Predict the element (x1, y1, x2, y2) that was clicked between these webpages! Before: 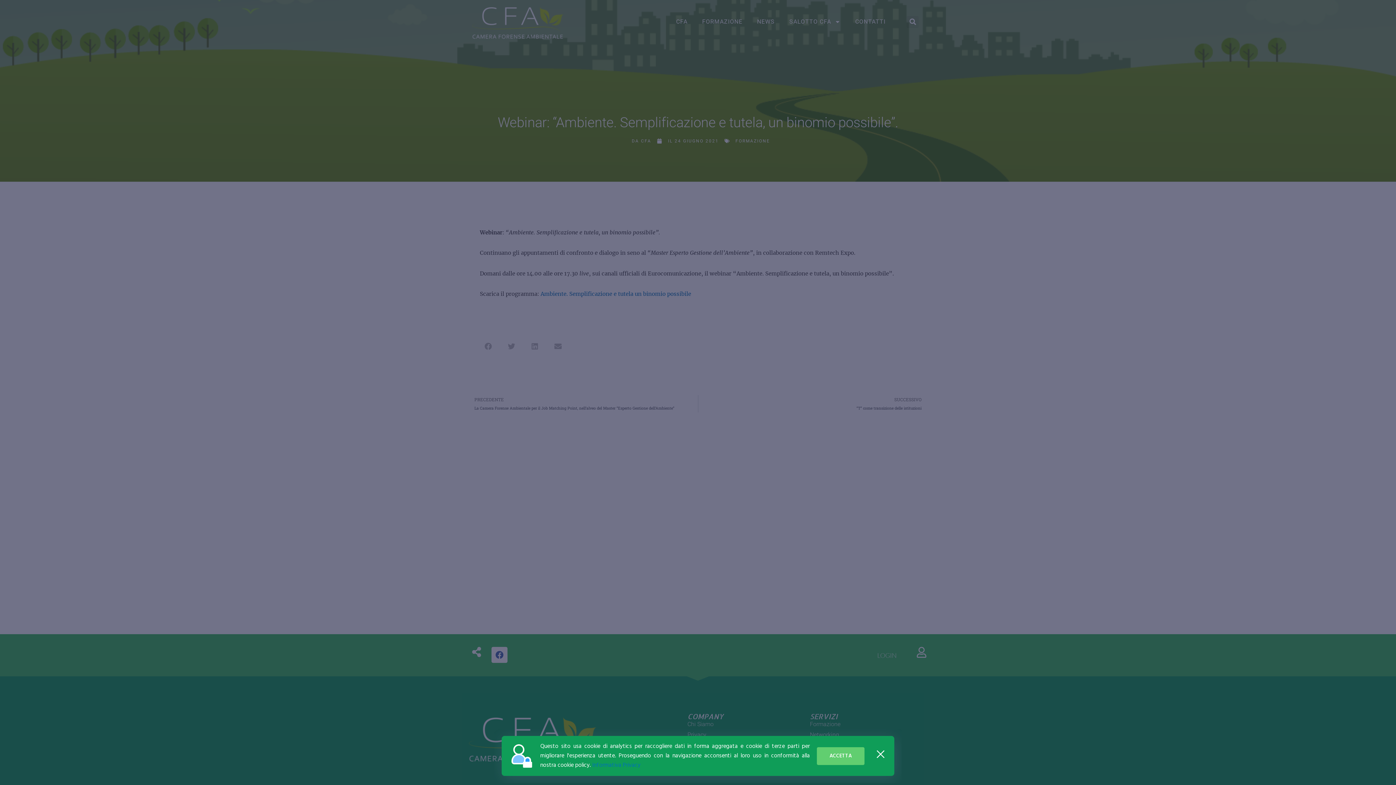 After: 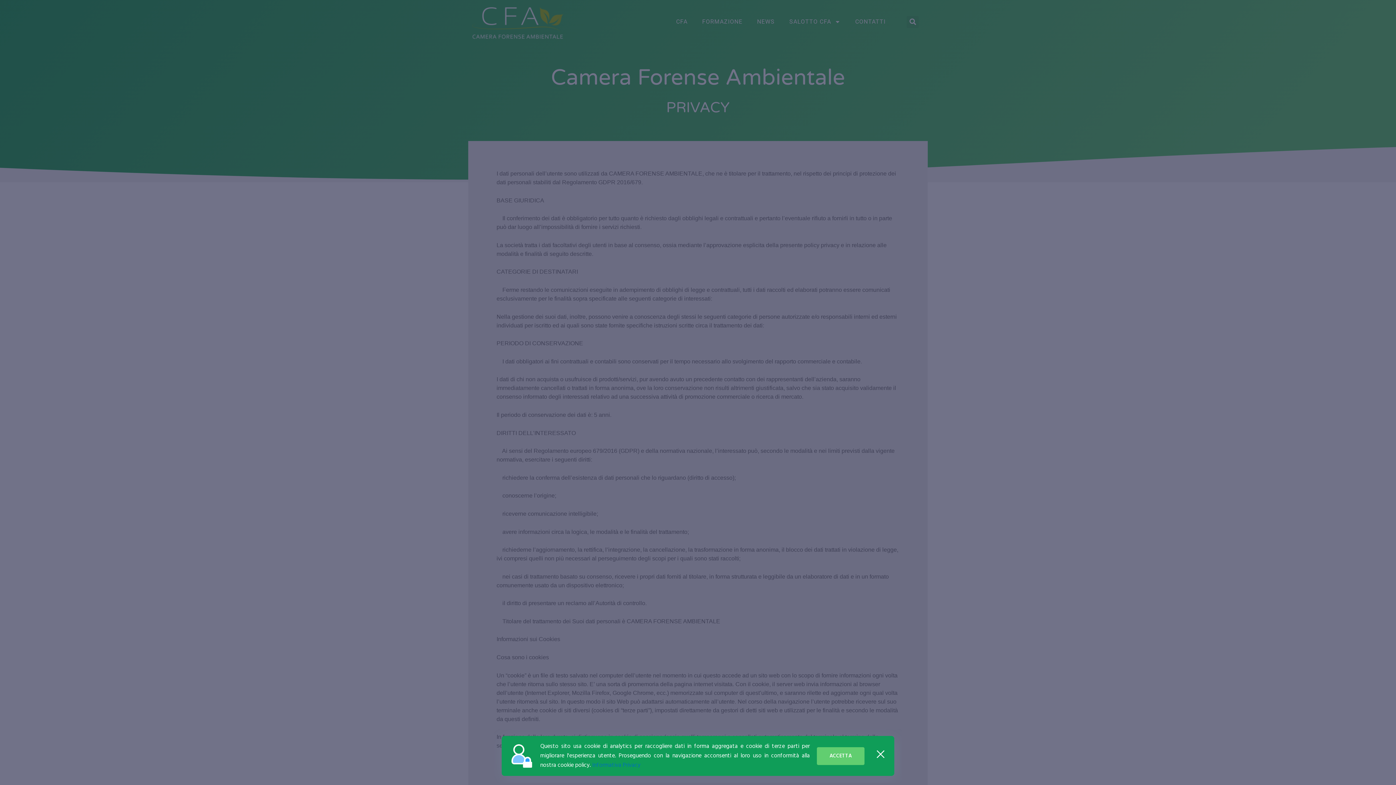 Action: label: privacy policy bbox: (592, 761, 640, 770)